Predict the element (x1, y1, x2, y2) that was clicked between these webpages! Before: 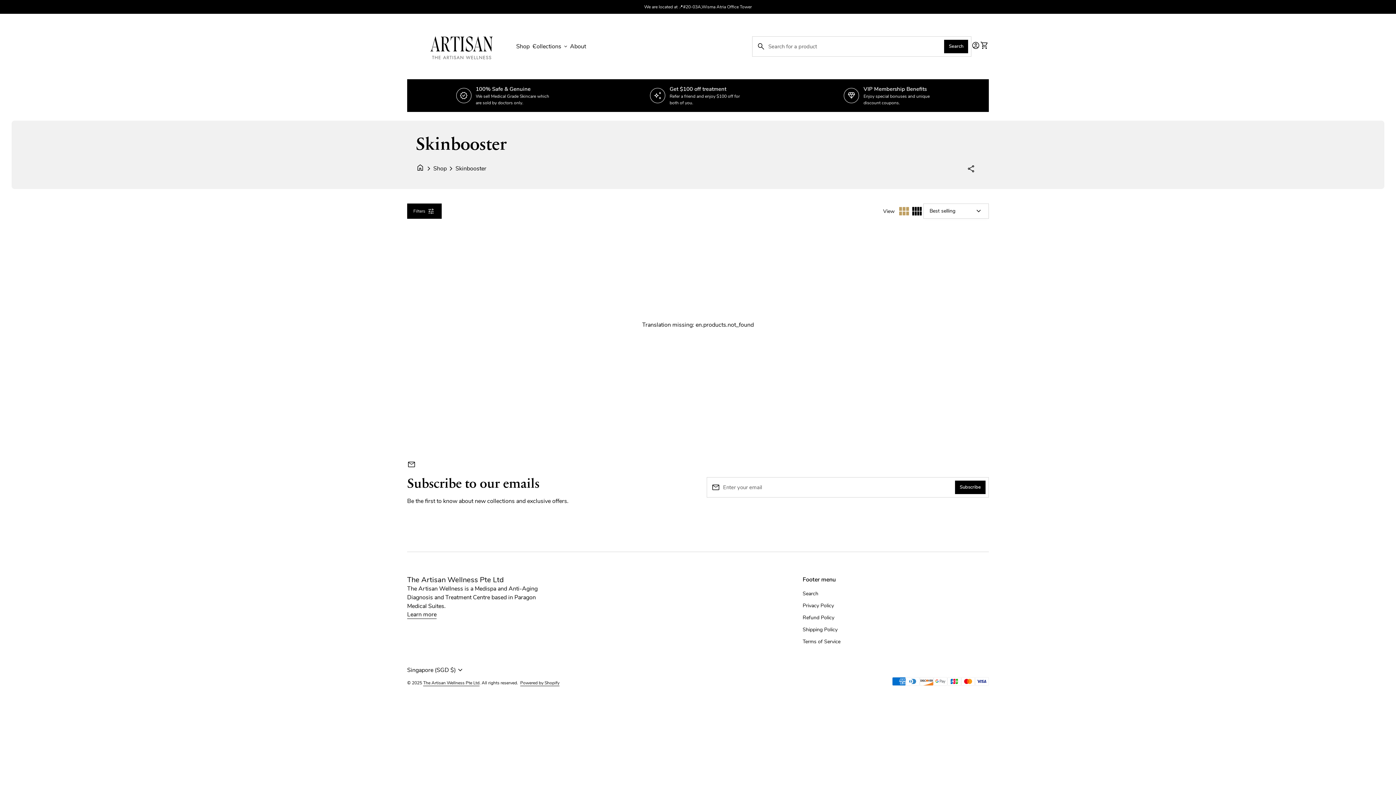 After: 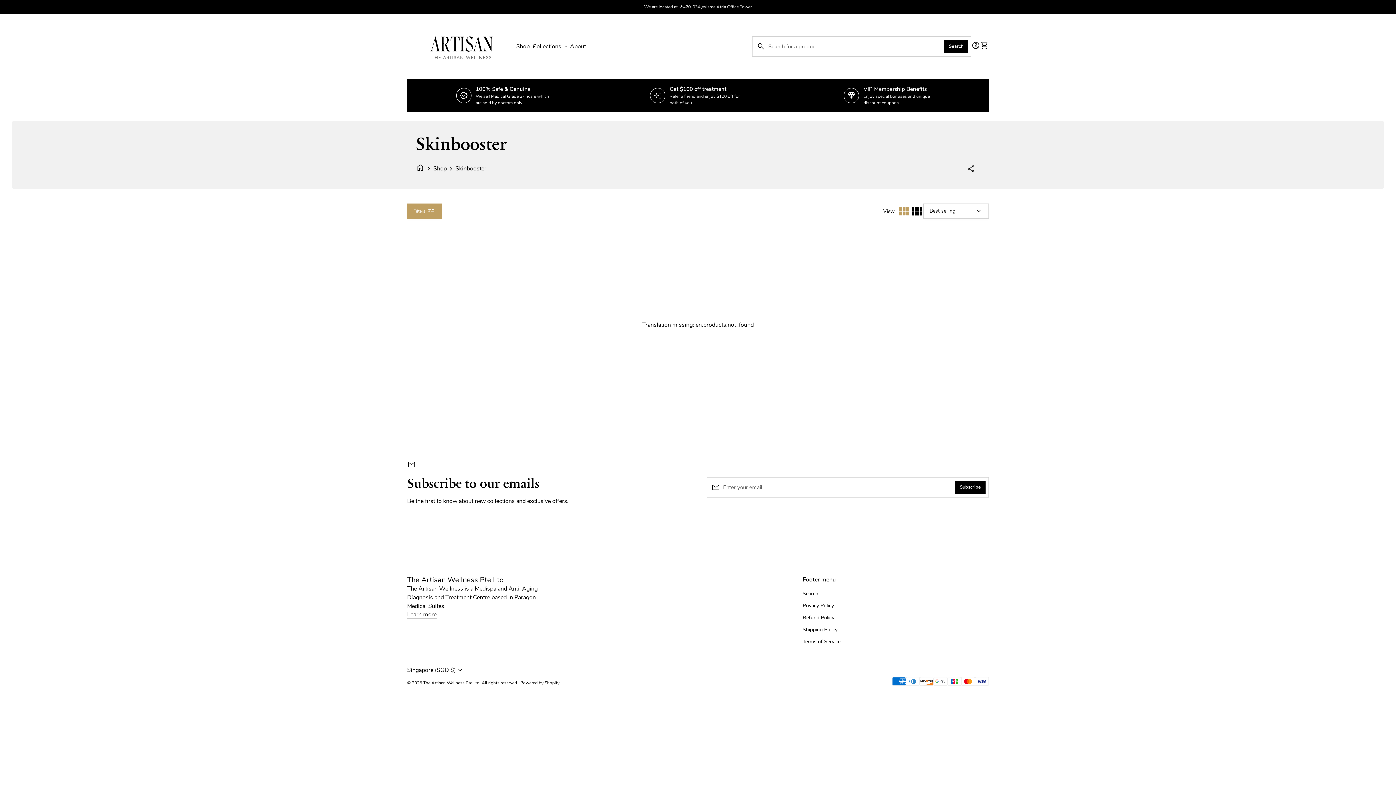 Action: bbox: (407, 203, 441, 218) label: Filters
tune